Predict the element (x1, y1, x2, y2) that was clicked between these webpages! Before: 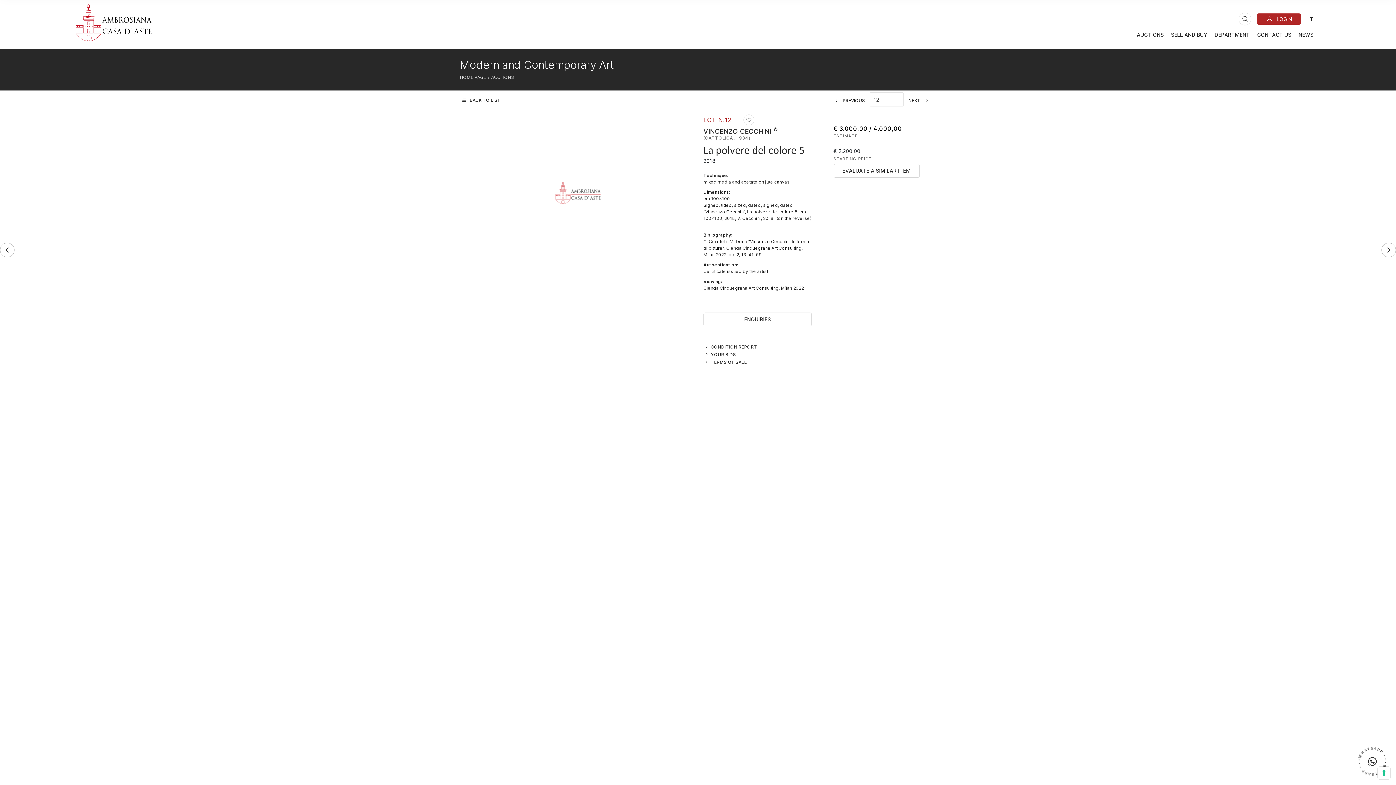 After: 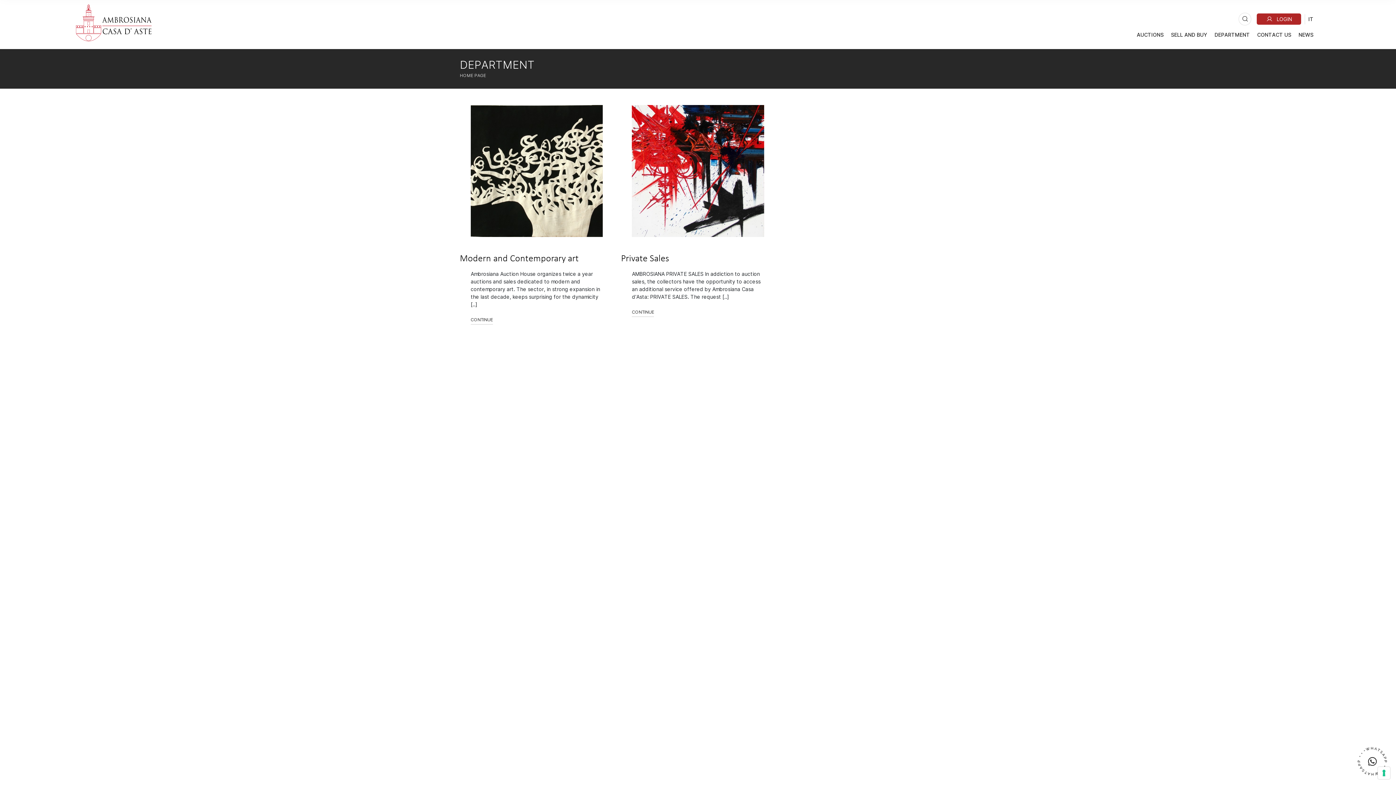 Action: bbox: (1214, 31, 1250, 38) label: DEPARTMENT